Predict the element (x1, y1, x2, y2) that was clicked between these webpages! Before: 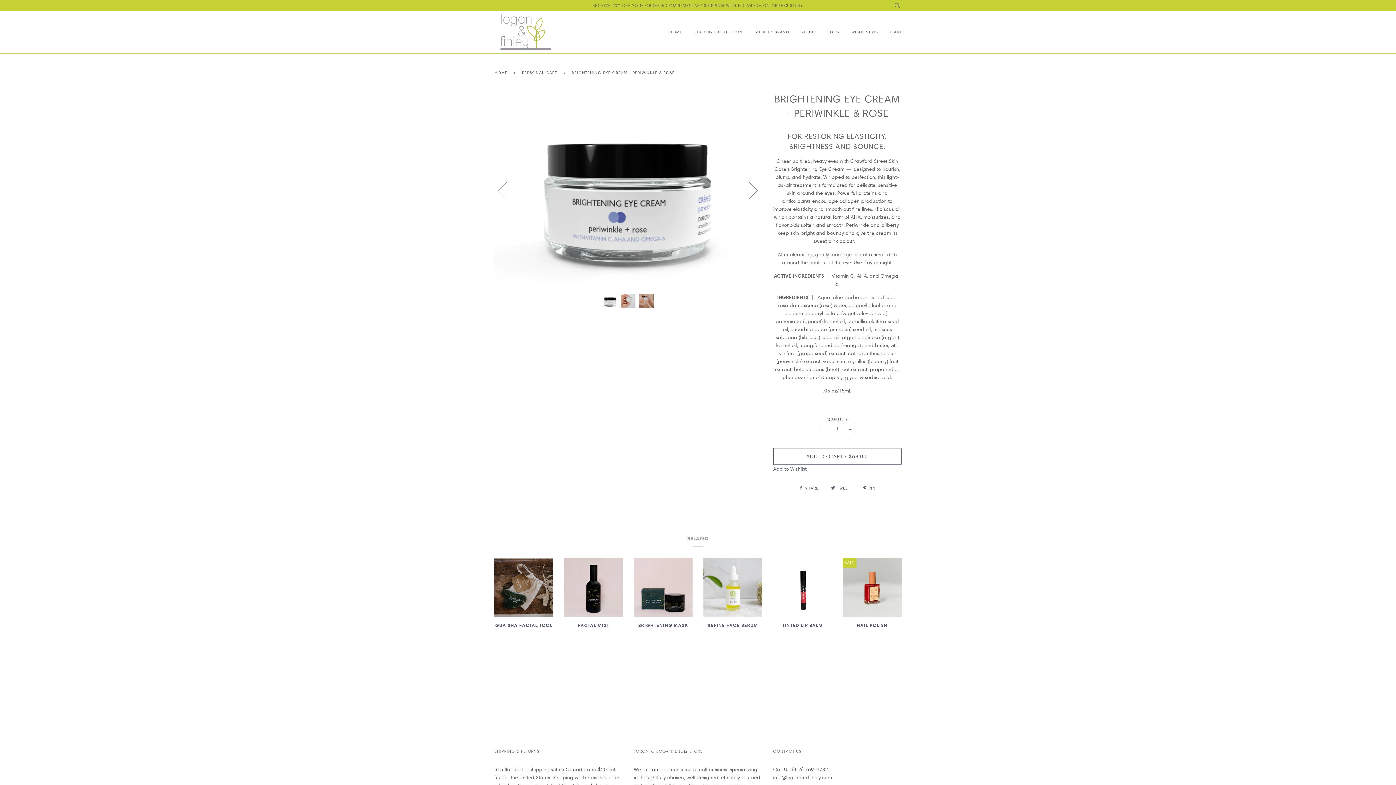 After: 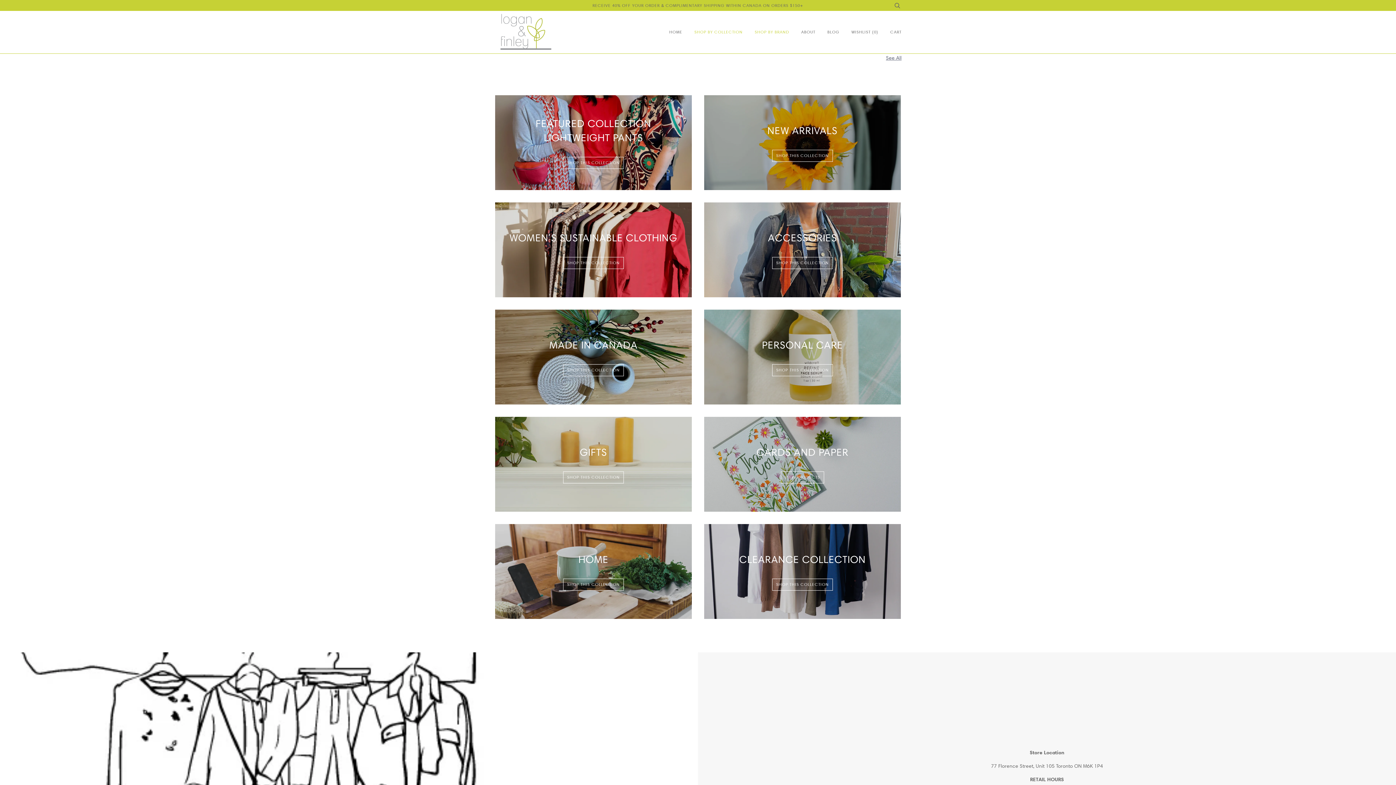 Action: bbox: (494, 13, 552, 50)